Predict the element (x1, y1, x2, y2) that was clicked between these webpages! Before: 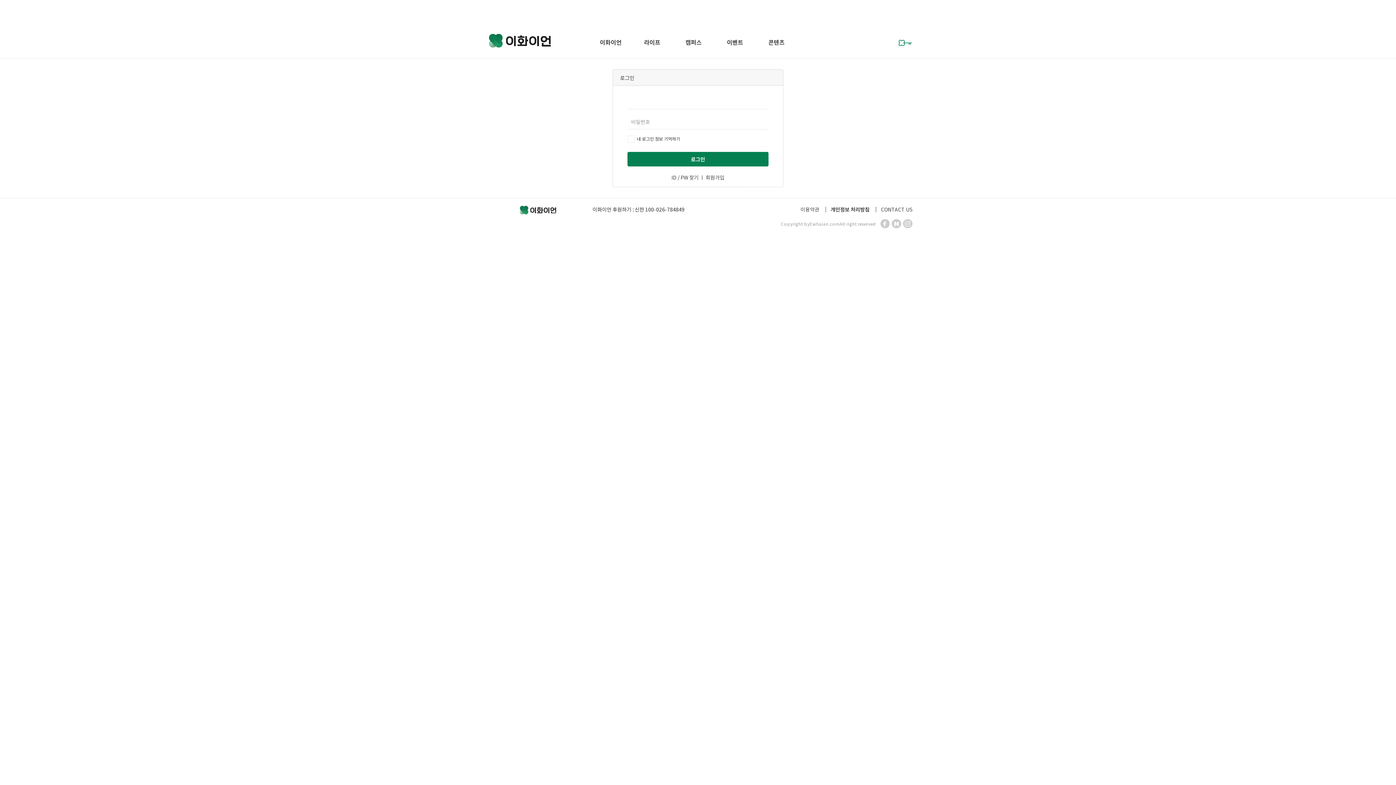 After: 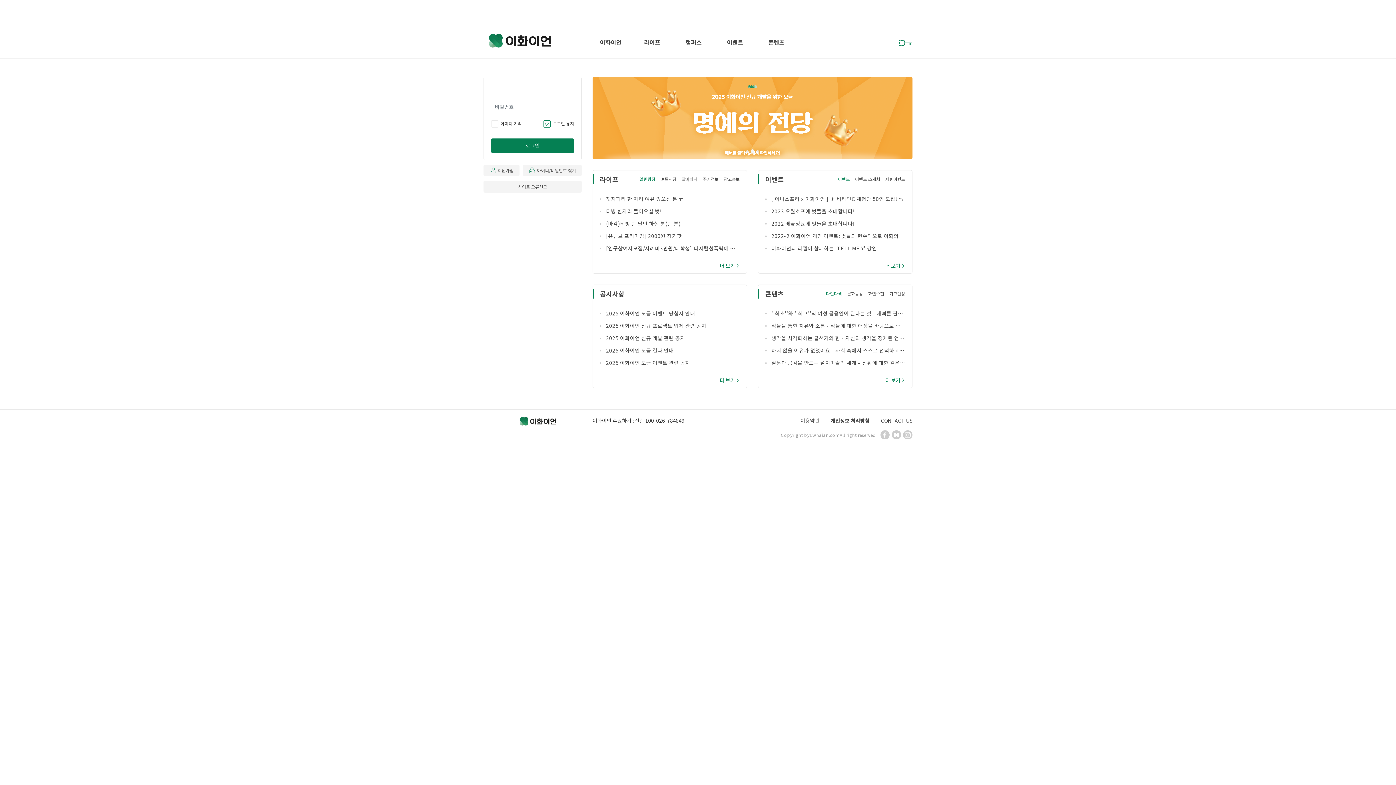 Action: bbox: (483, 31, 556, 49)